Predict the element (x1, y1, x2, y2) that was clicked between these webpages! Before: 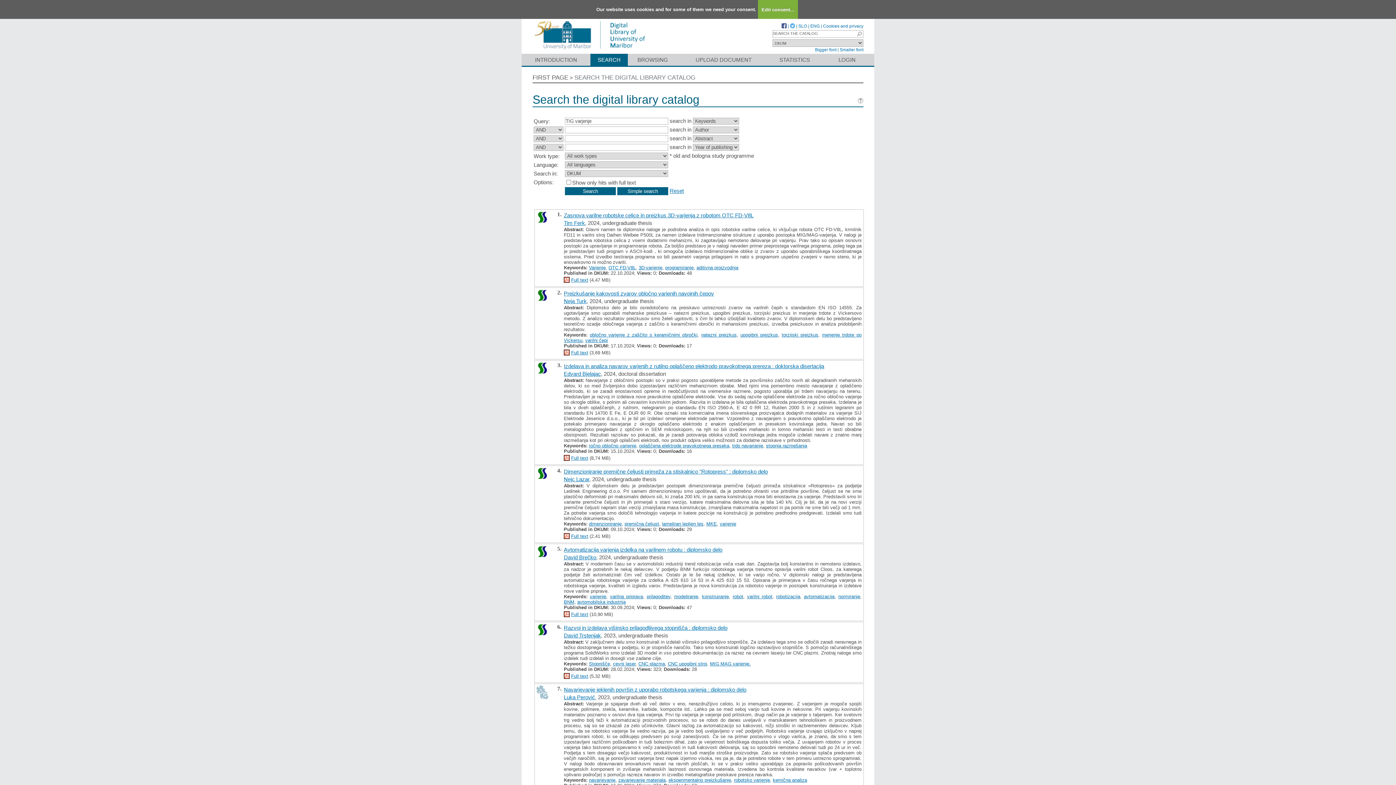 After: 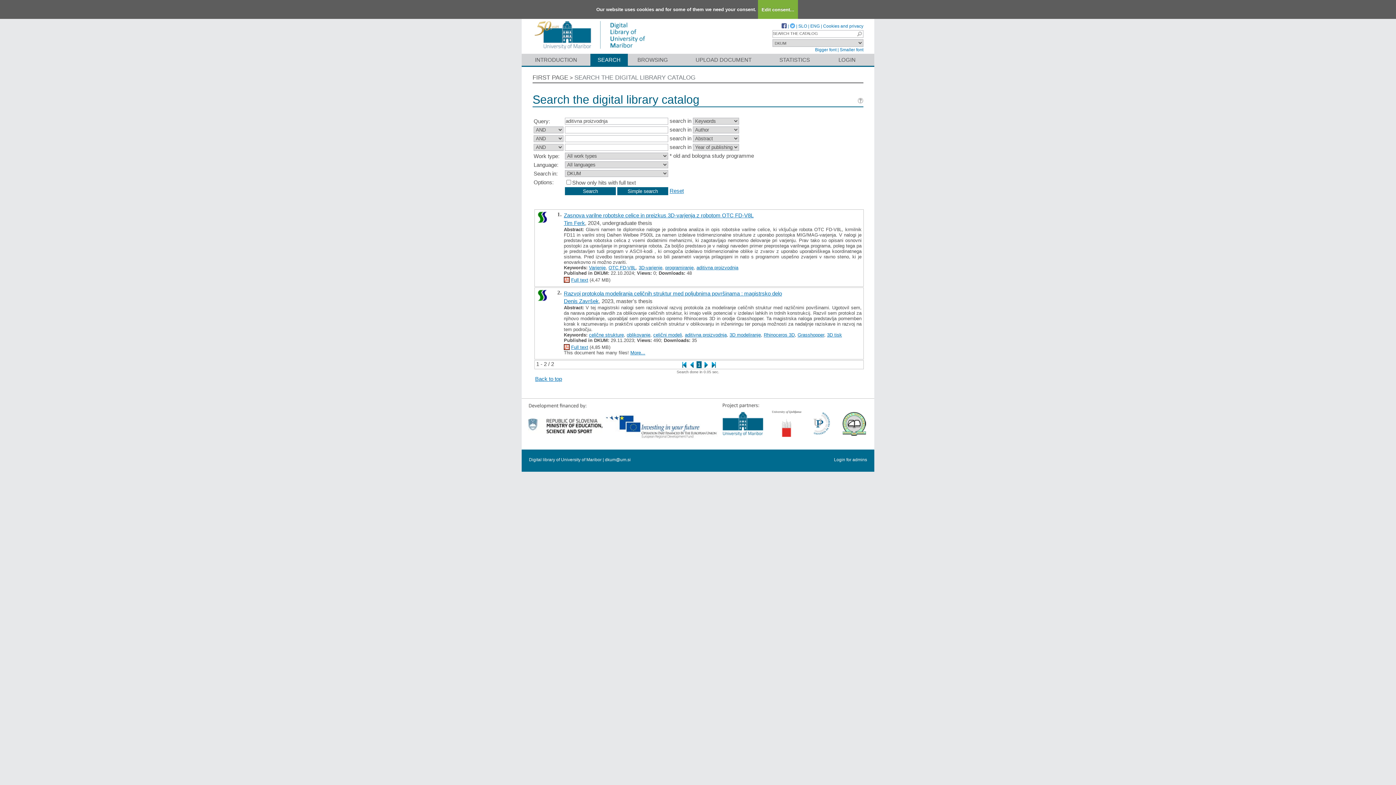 Action: bbox: (696, 265, 738, 270) label: aditivna proizvodnja